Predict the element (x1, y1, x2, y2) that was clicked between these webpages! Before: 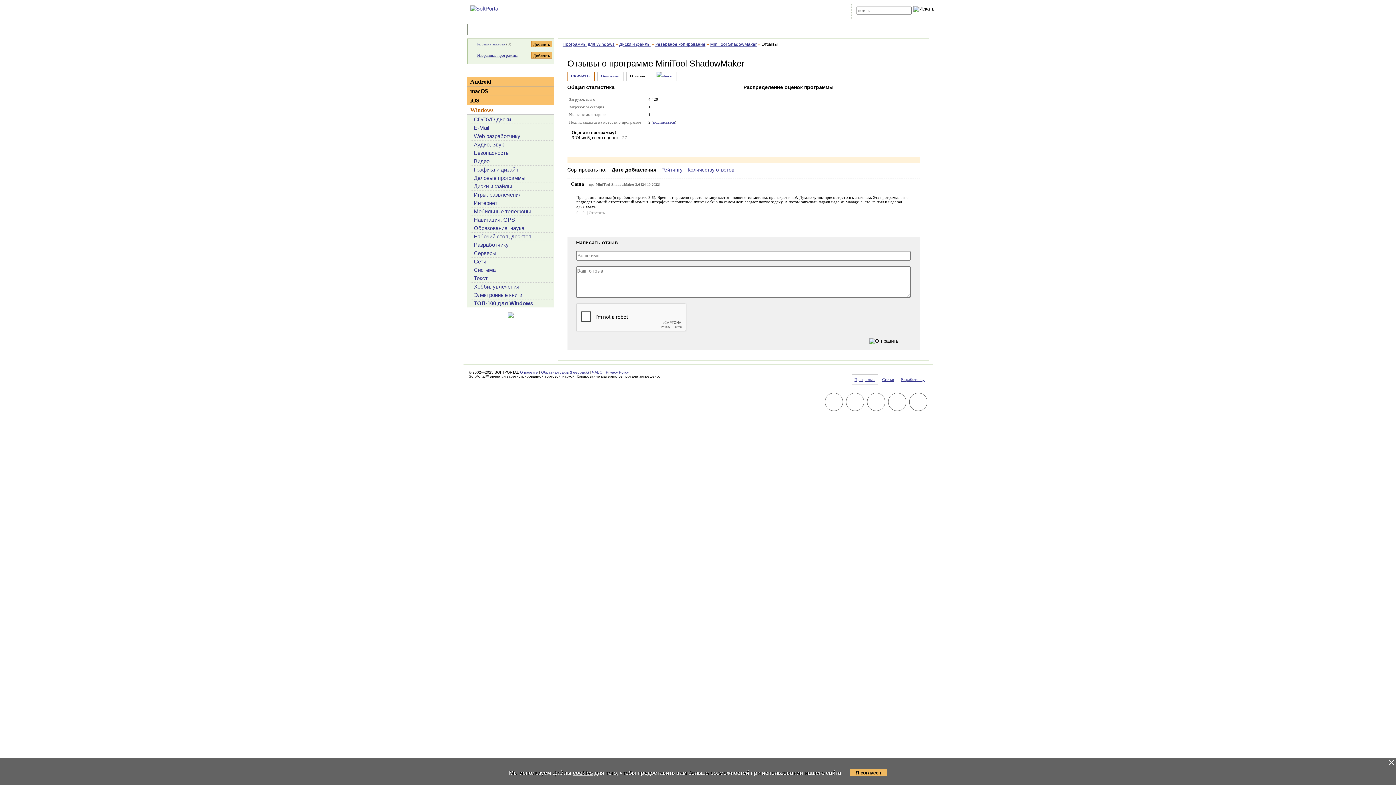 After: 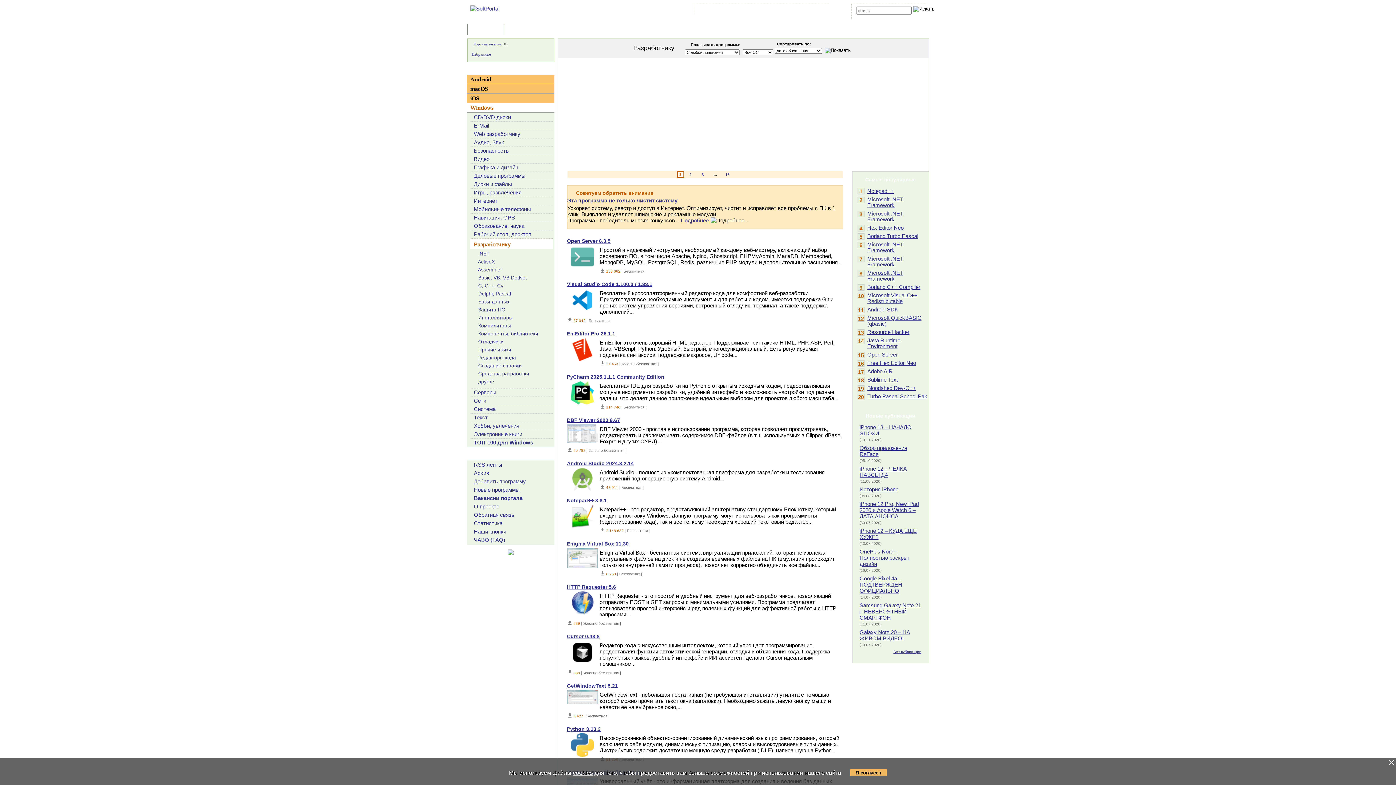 Action: label: Разработчику bbox: (474, 241, 508, 248)